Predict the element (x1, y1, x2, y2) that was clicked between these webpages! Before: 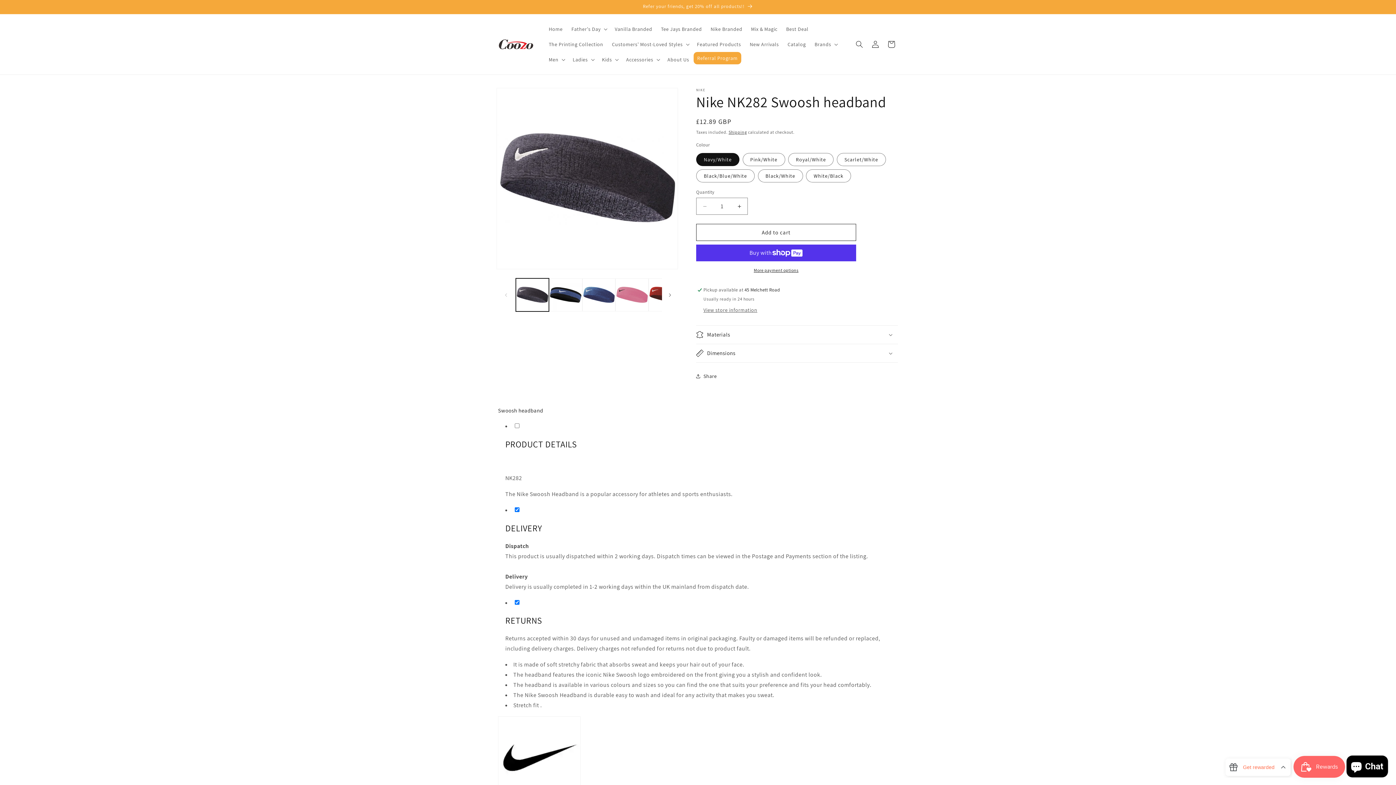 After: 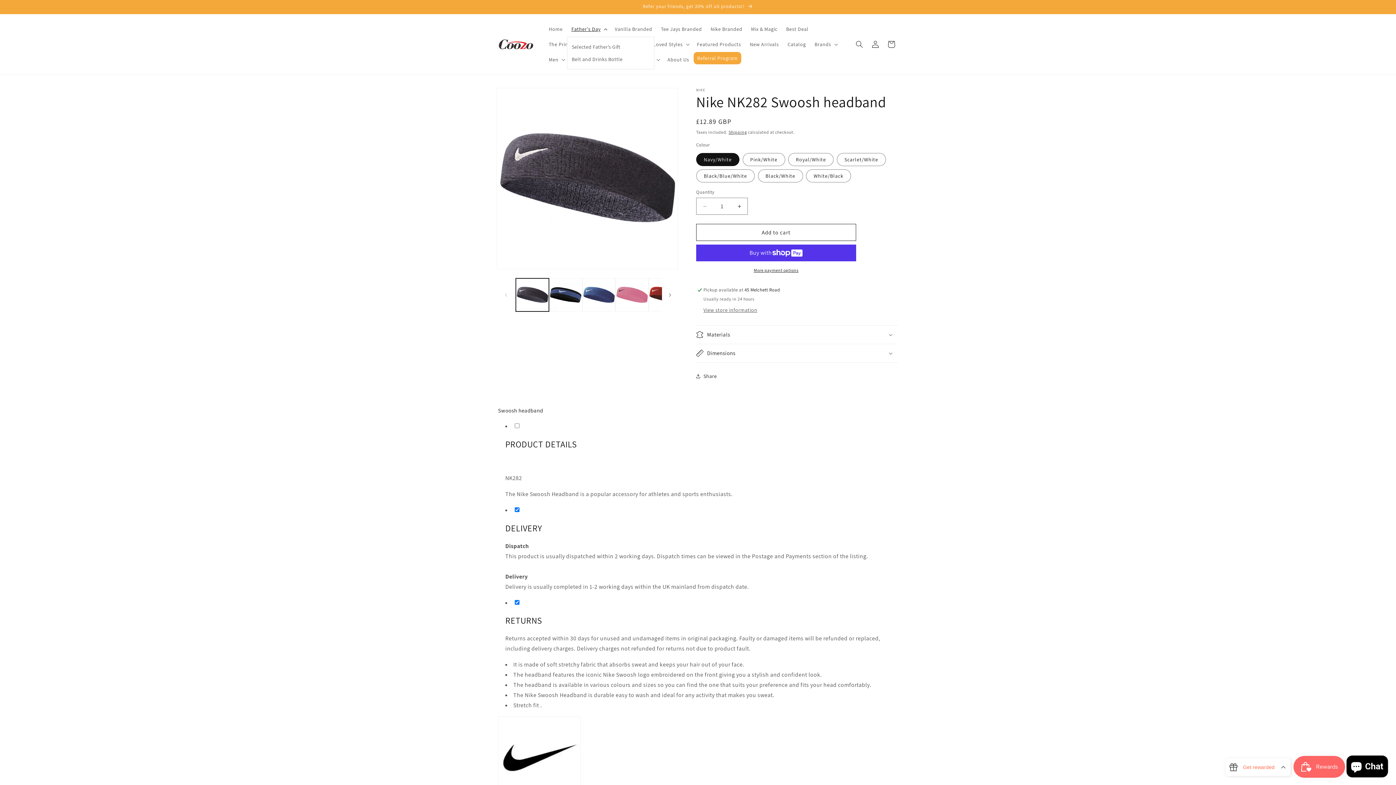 Action: label: Father's Day bbox: (567, 21, 610, 36)